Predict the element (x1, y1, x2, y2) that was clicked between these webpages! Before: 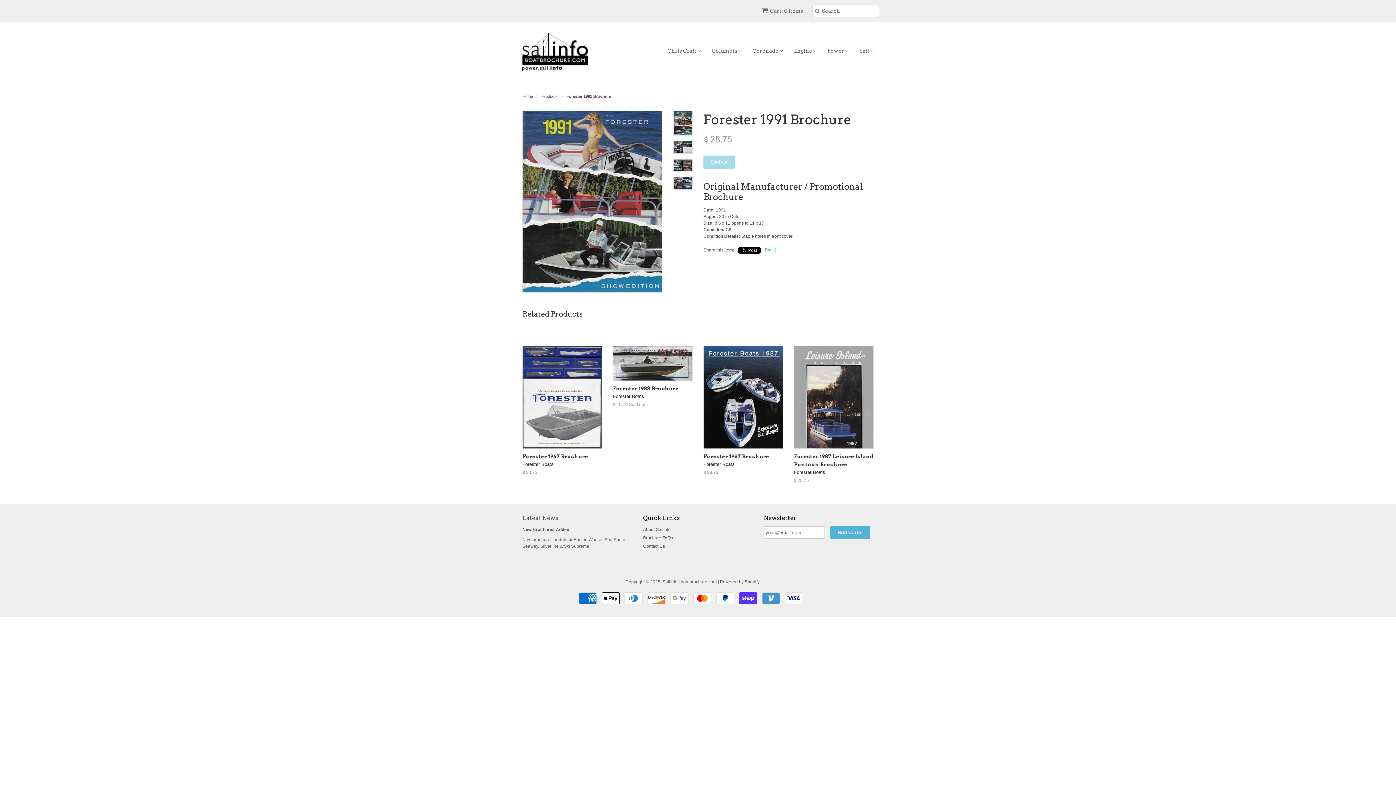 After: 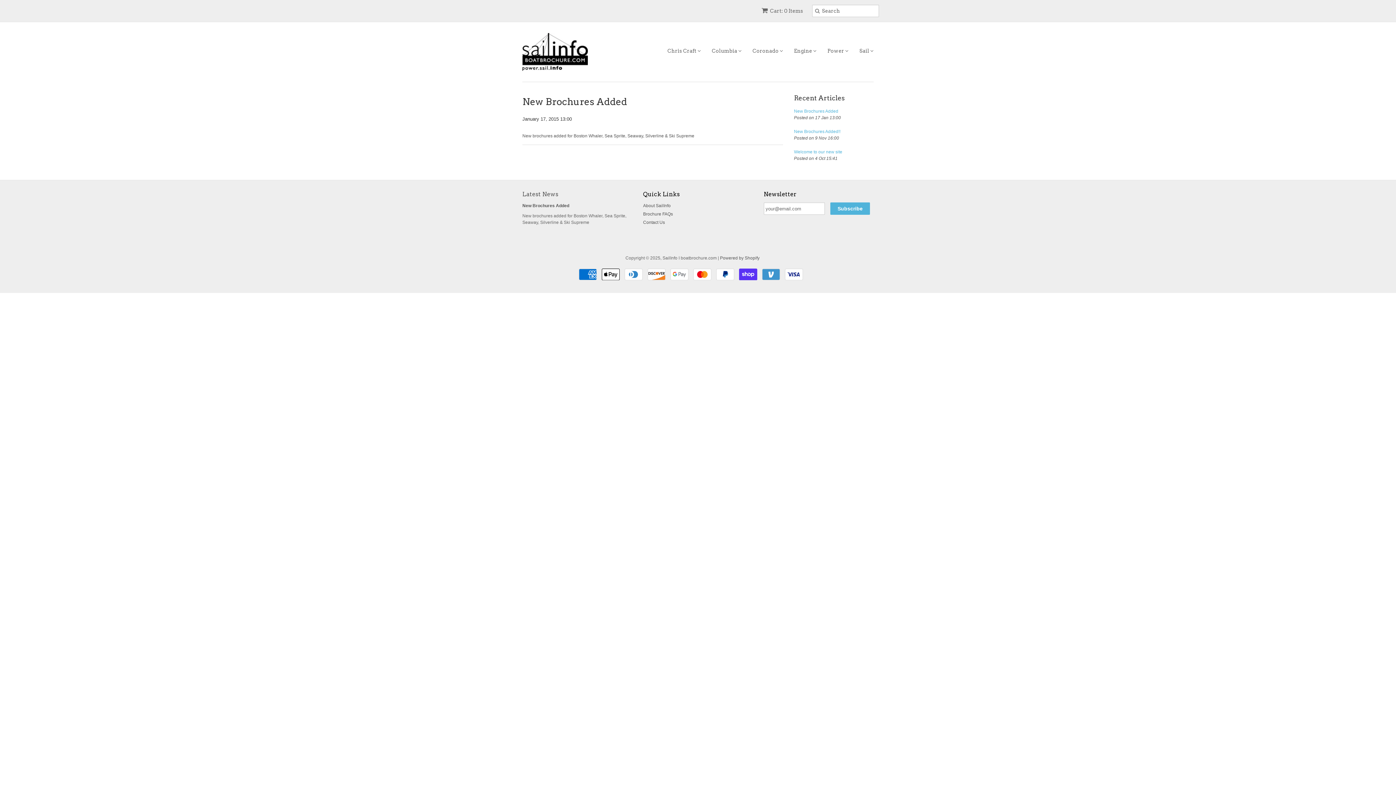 Action: label: New Brochures Added bbox: (522, 527, 569, 532)